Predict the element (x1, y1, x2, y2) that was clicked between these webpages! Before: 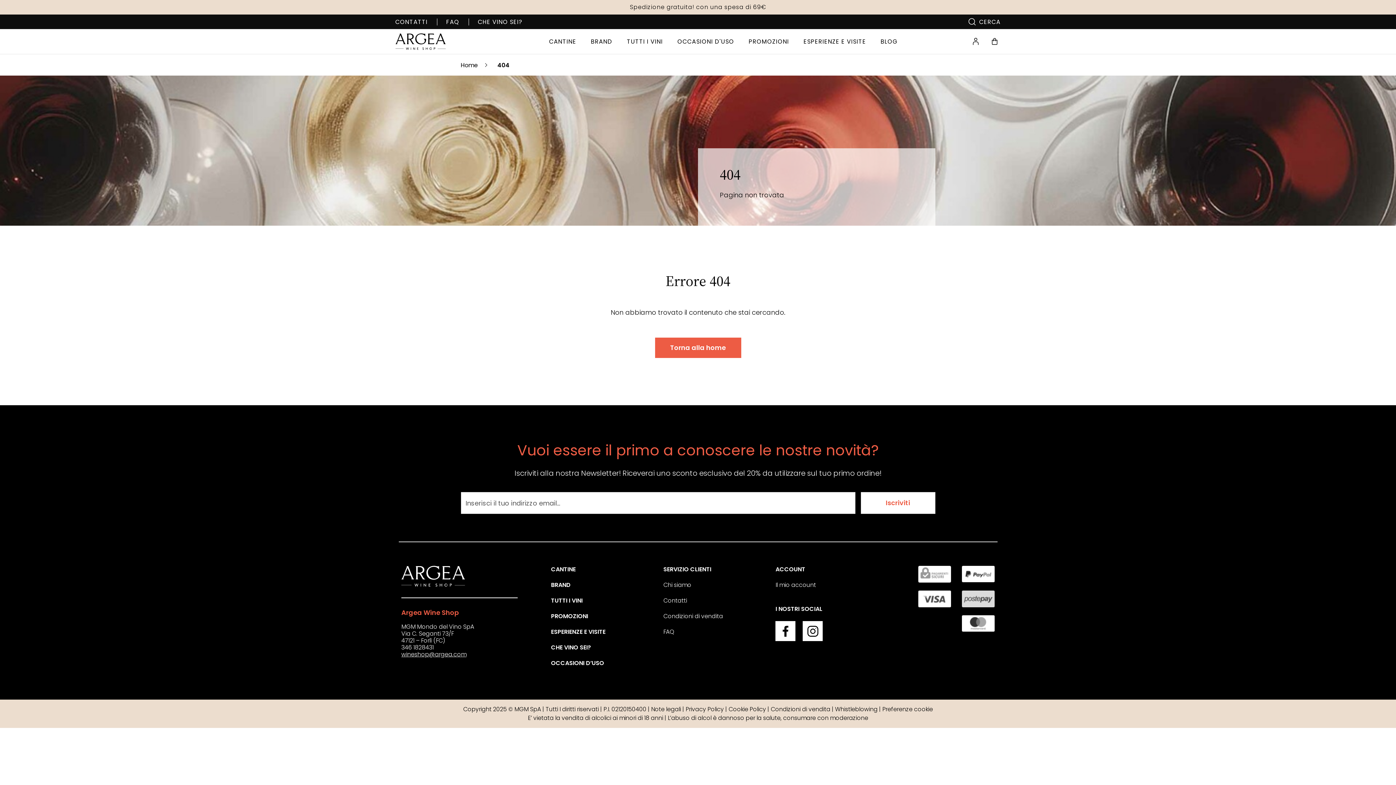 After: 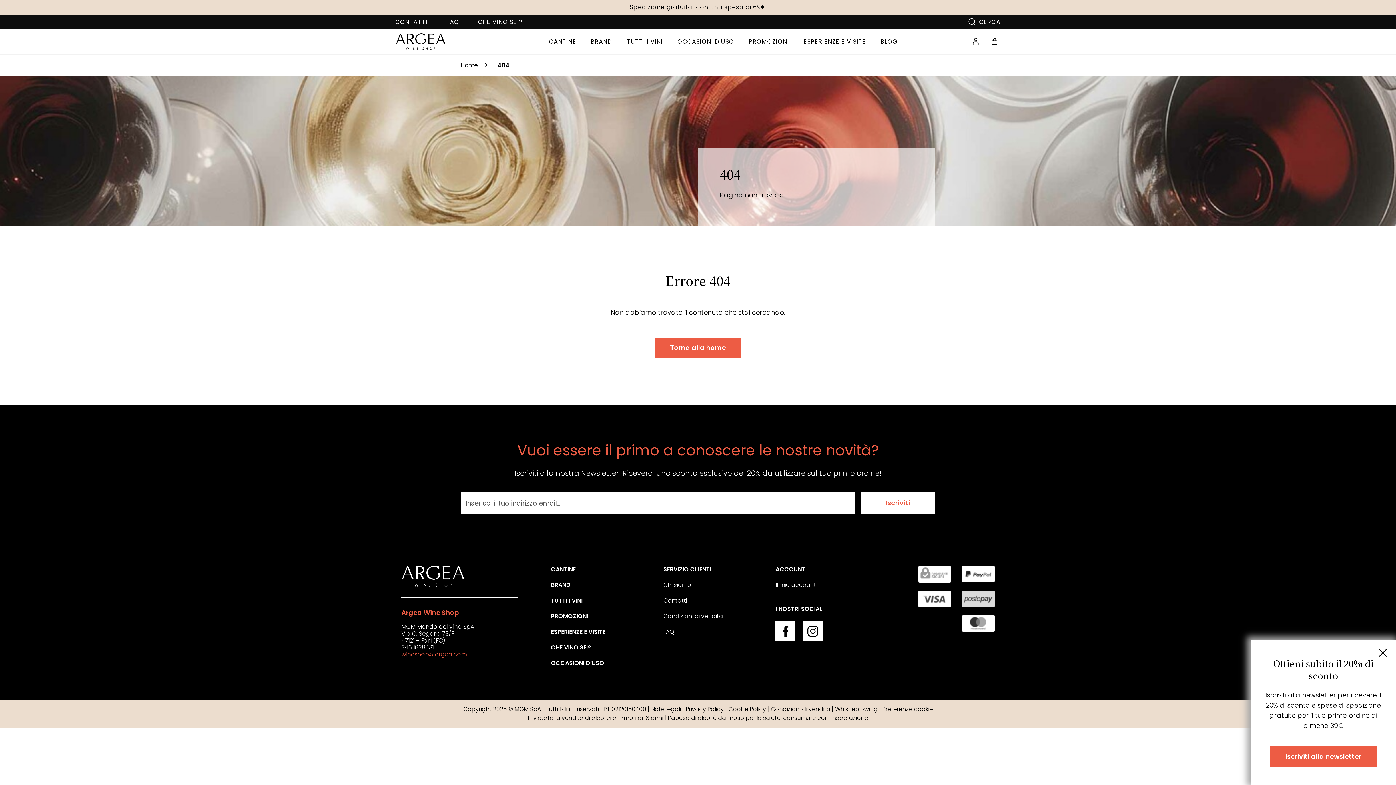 Action: bbox: (401, 650, 466, 658) label: wineshop@argea.com